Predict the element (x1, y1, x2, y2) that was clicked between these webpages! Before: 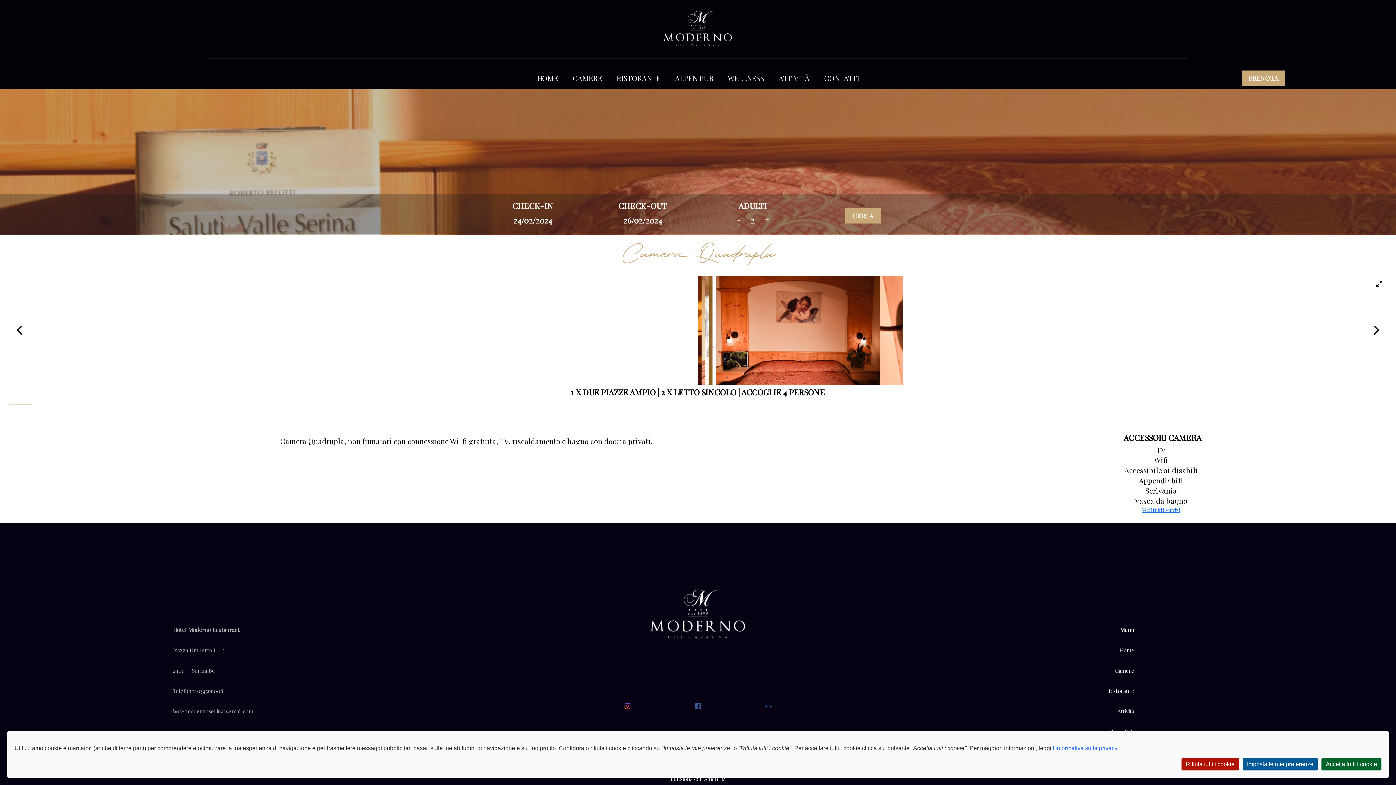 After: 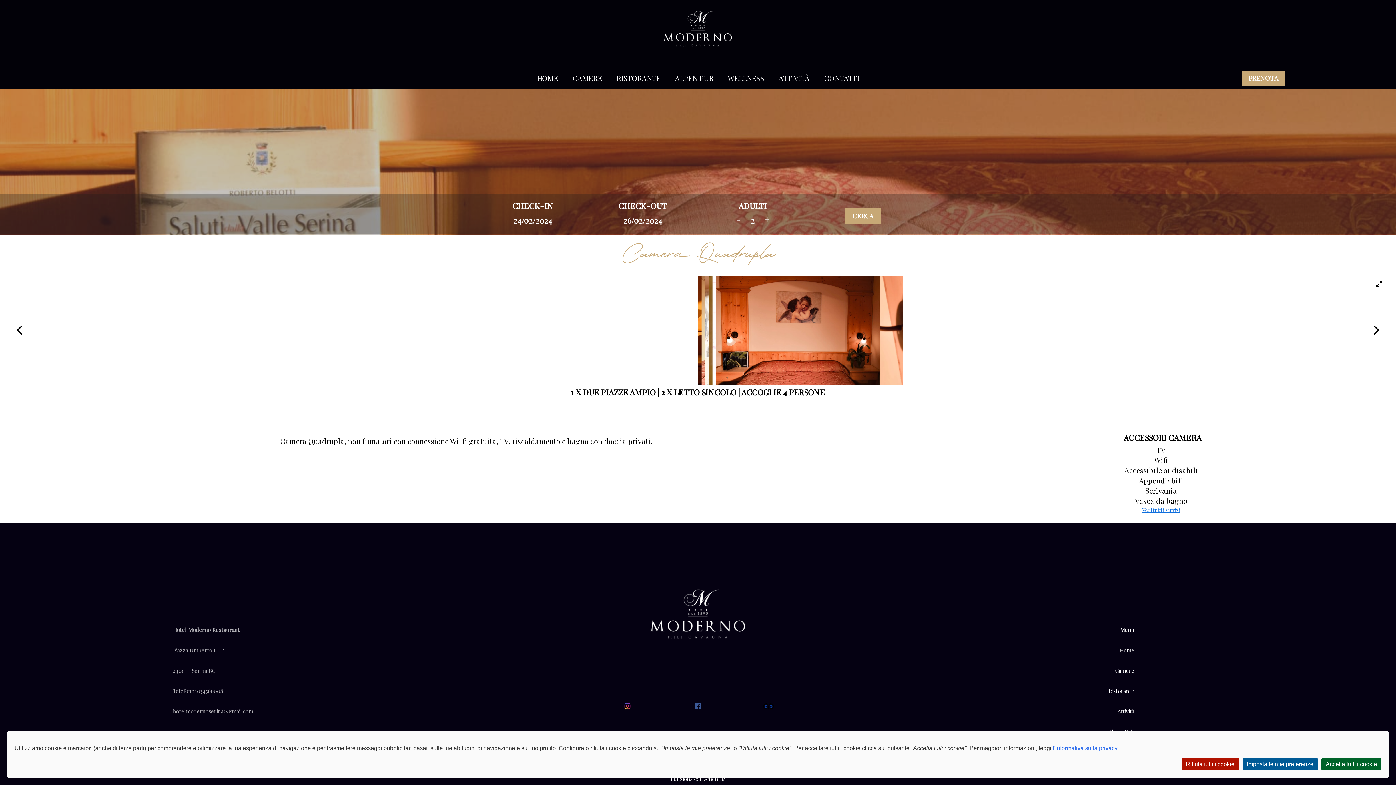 Action: bbox: (764, 702, 773, 712)